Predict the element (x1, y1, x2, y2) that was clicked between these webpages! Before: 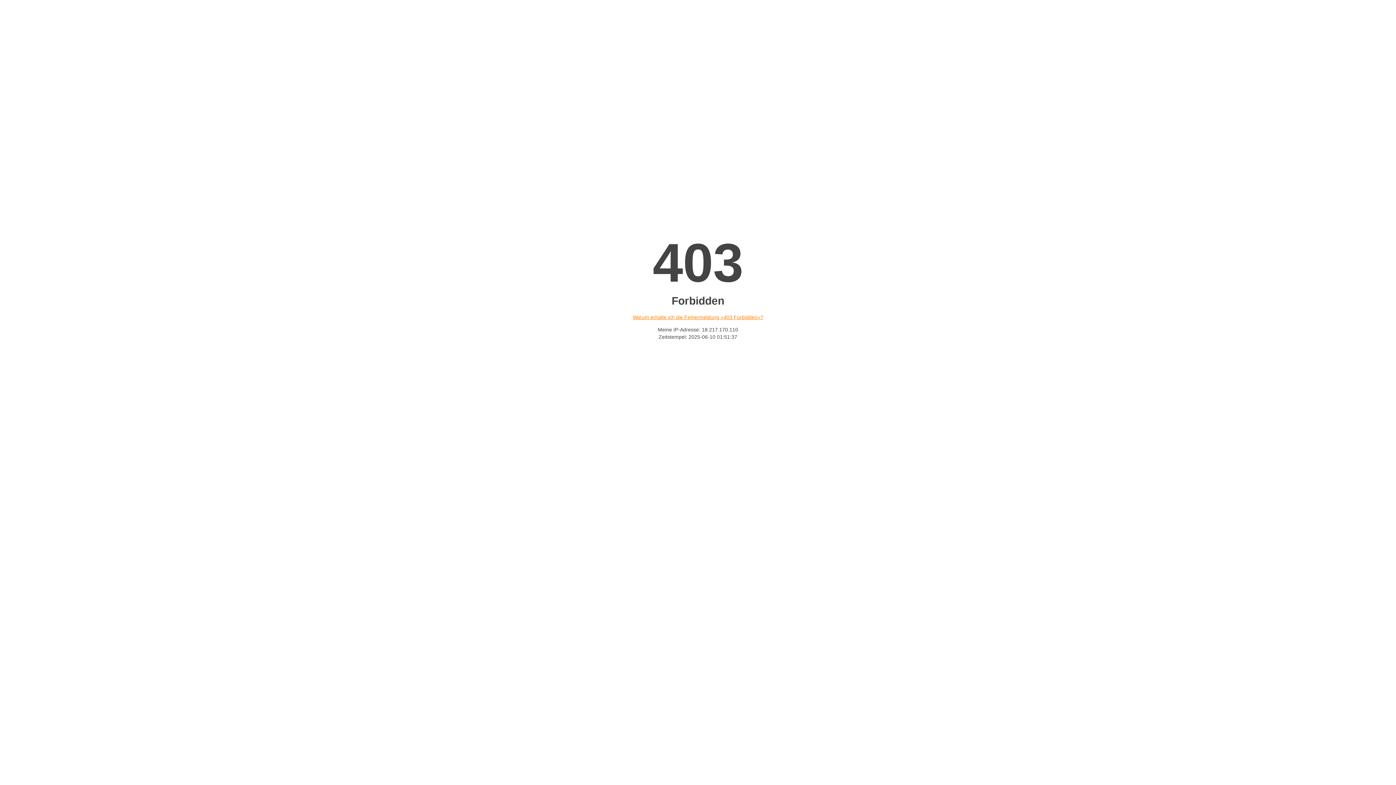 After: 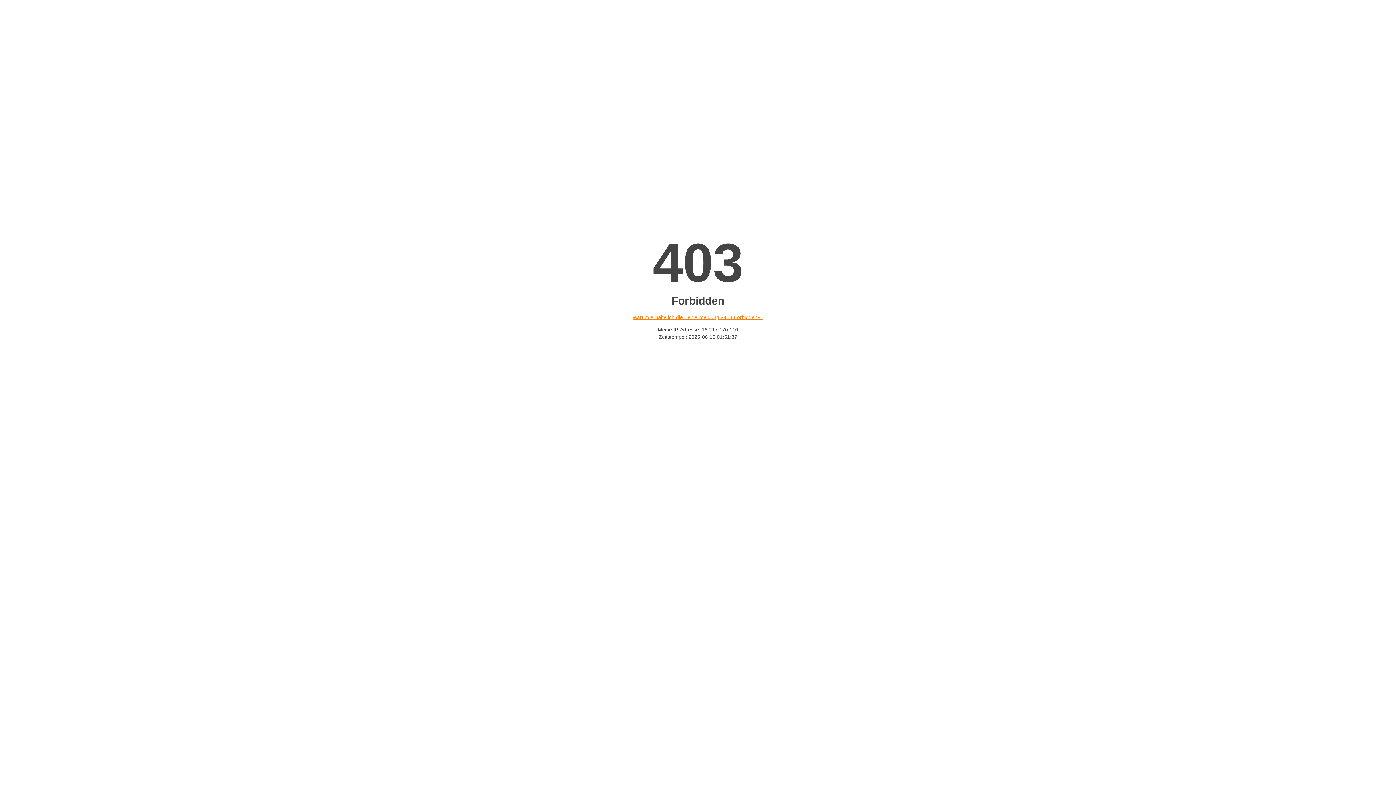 Action: label: Warum erhalte ich die Fehlermeldung «403 Forbidden»? bbox: (632, 314, 763, 320)